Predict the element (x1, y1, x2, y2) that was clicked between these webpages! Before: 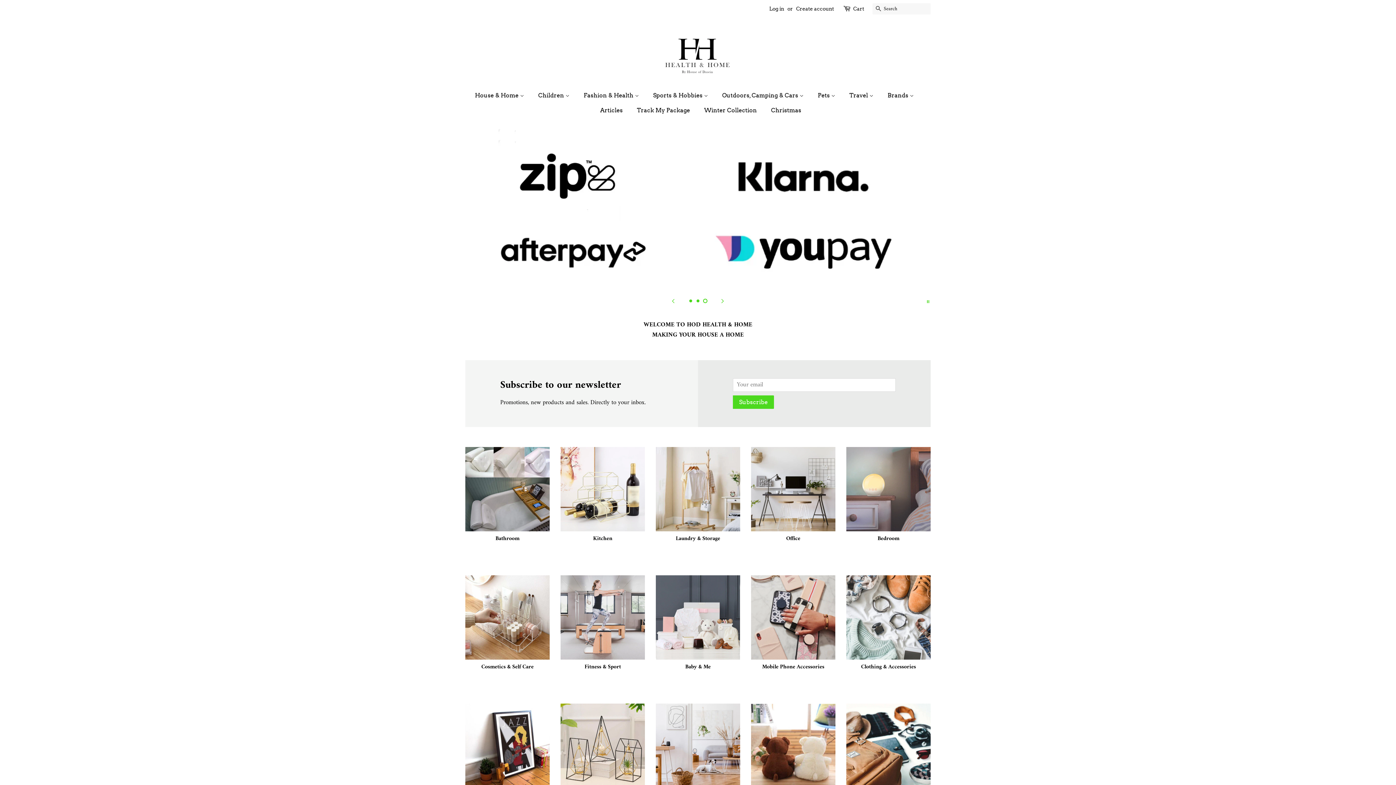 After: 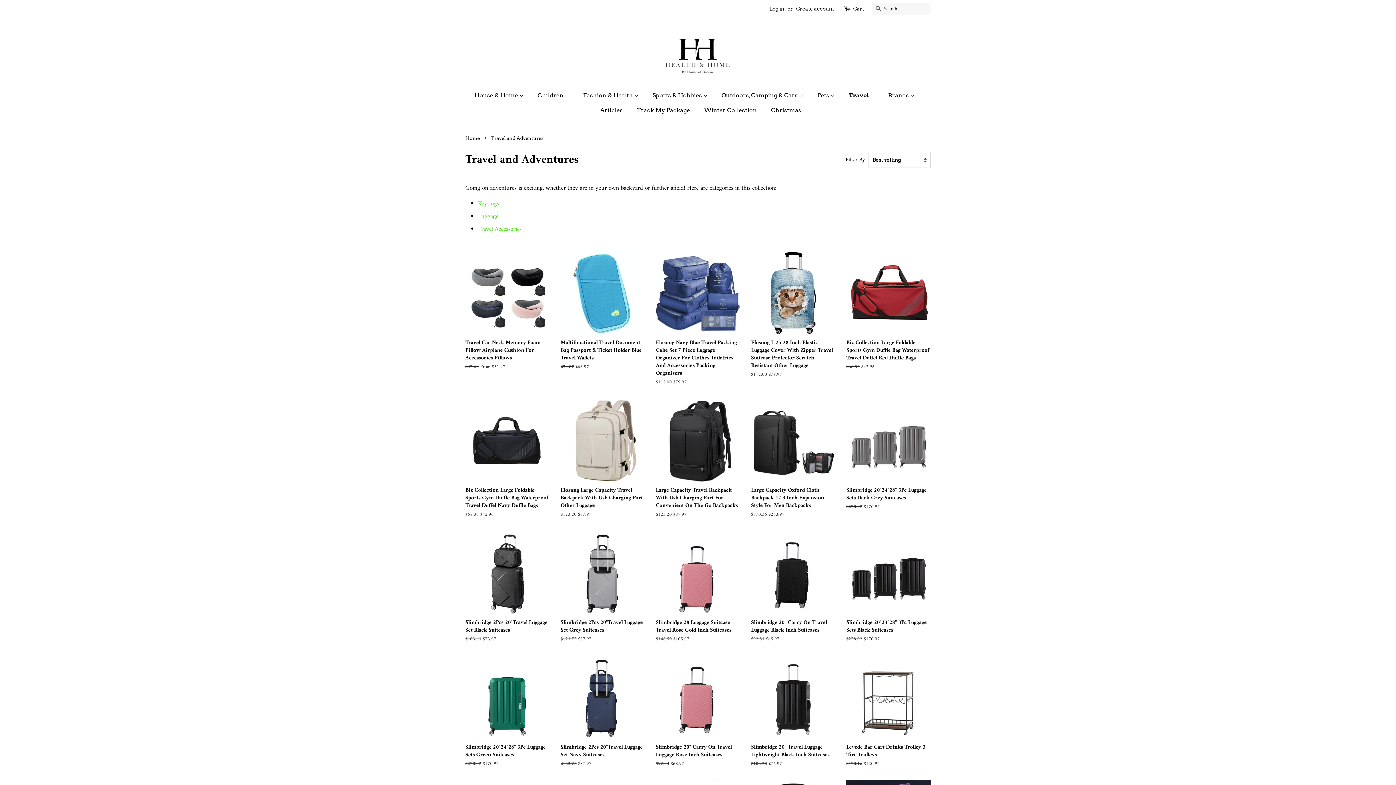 Action: bbox: (846, 703, 930, 812) label: Travel and Adventures